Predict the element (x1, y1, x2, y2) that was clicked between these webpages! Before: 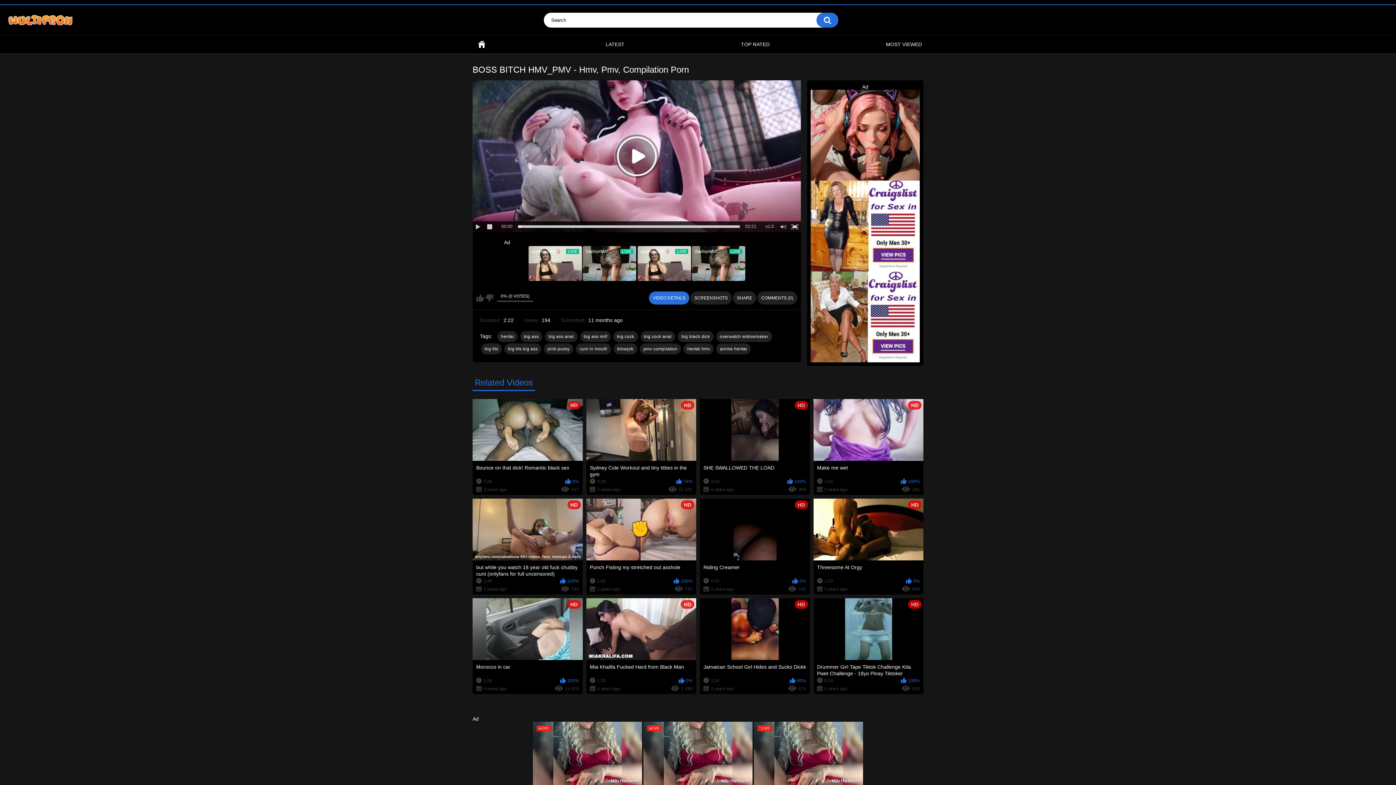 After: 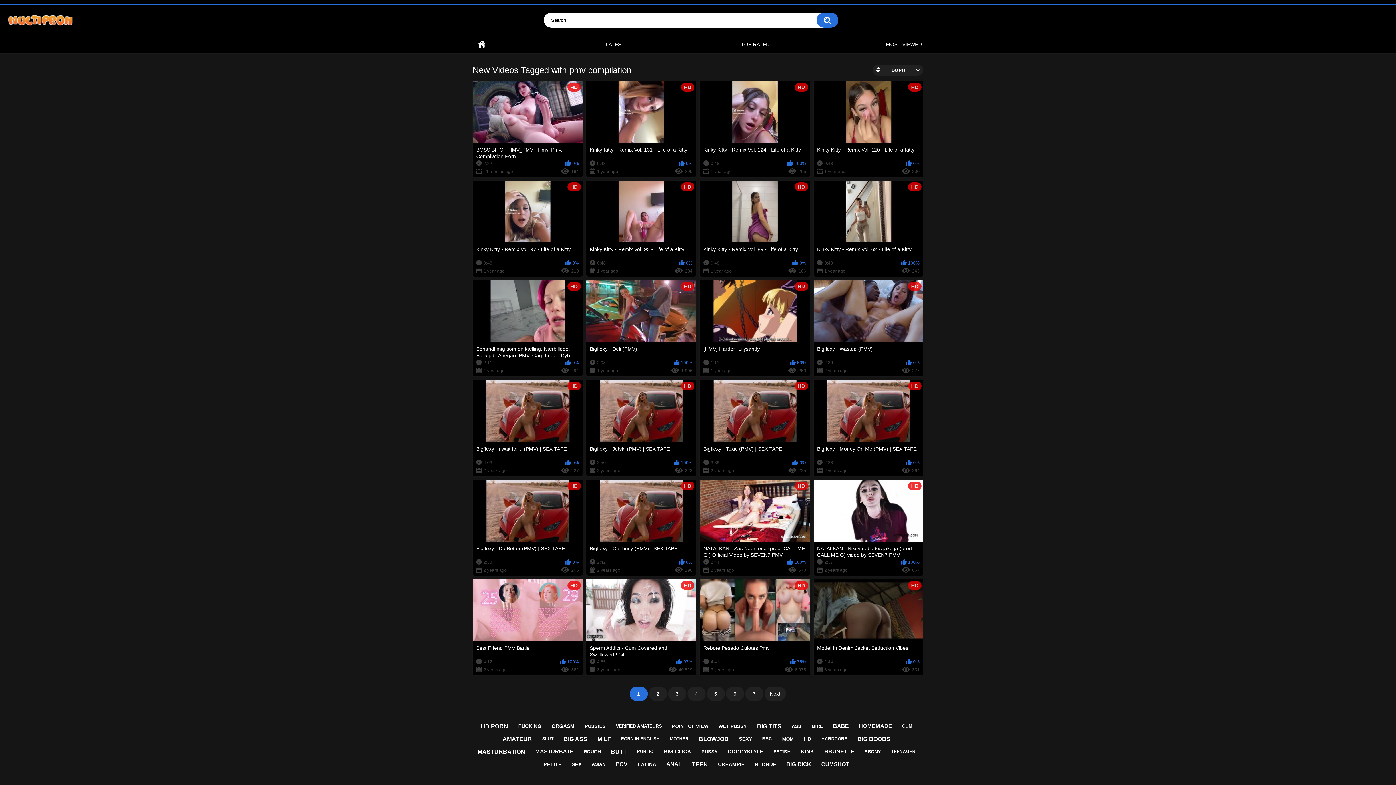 Action: bbox: (639, 343, 681, 354) label: pmv compilation